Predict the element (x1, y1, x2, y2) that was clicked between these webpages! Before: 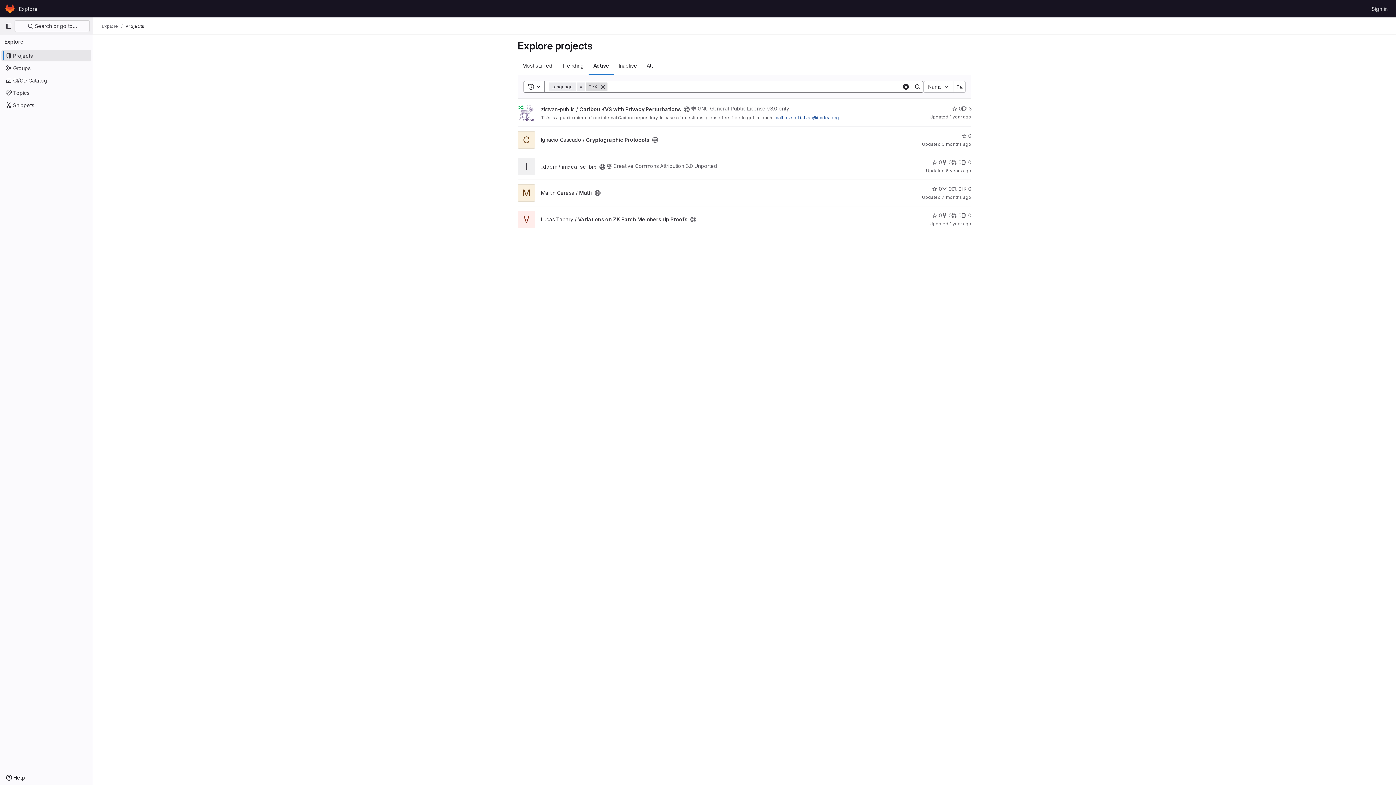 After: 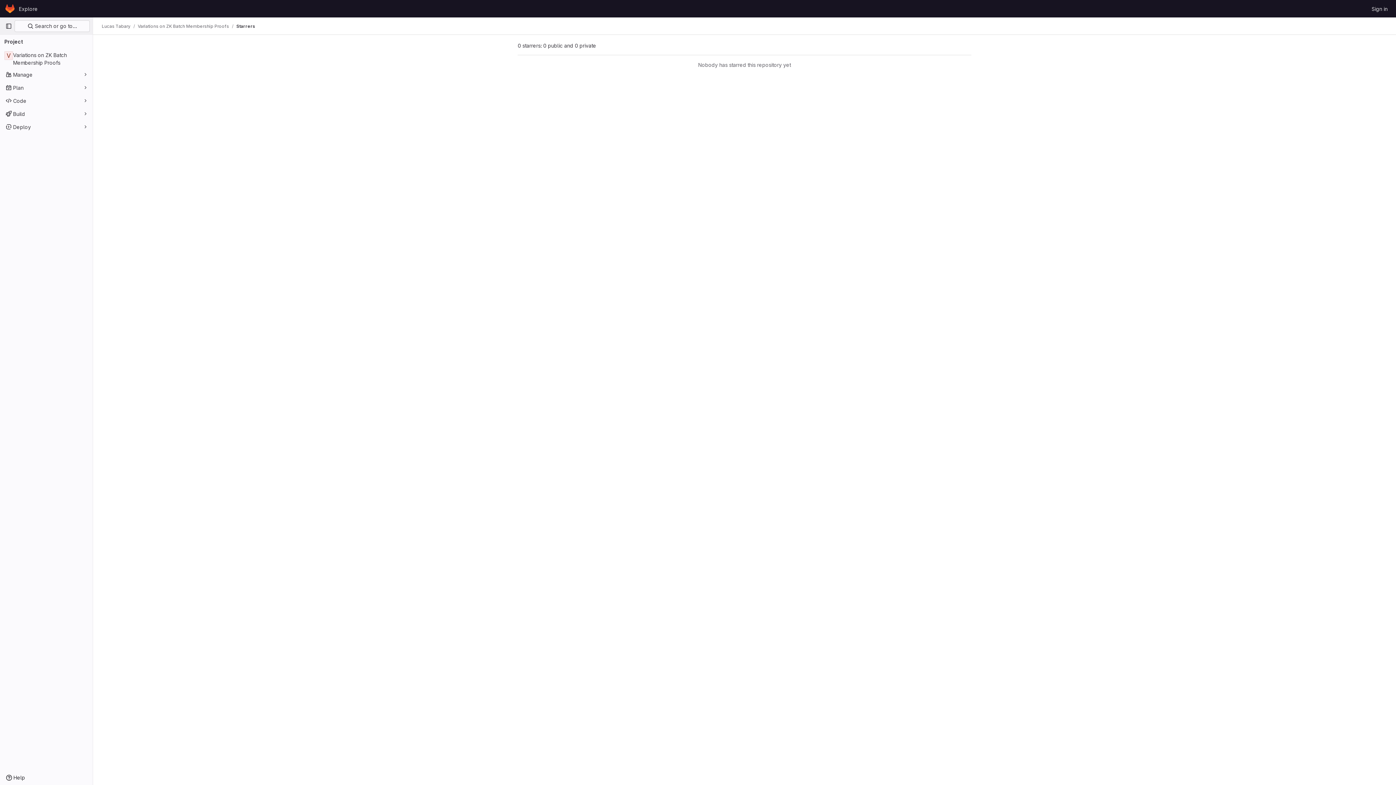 Action: bbox: (932, 211, 942, 219) label: Variations on ZK Batch Membership Proofs has 0 stars